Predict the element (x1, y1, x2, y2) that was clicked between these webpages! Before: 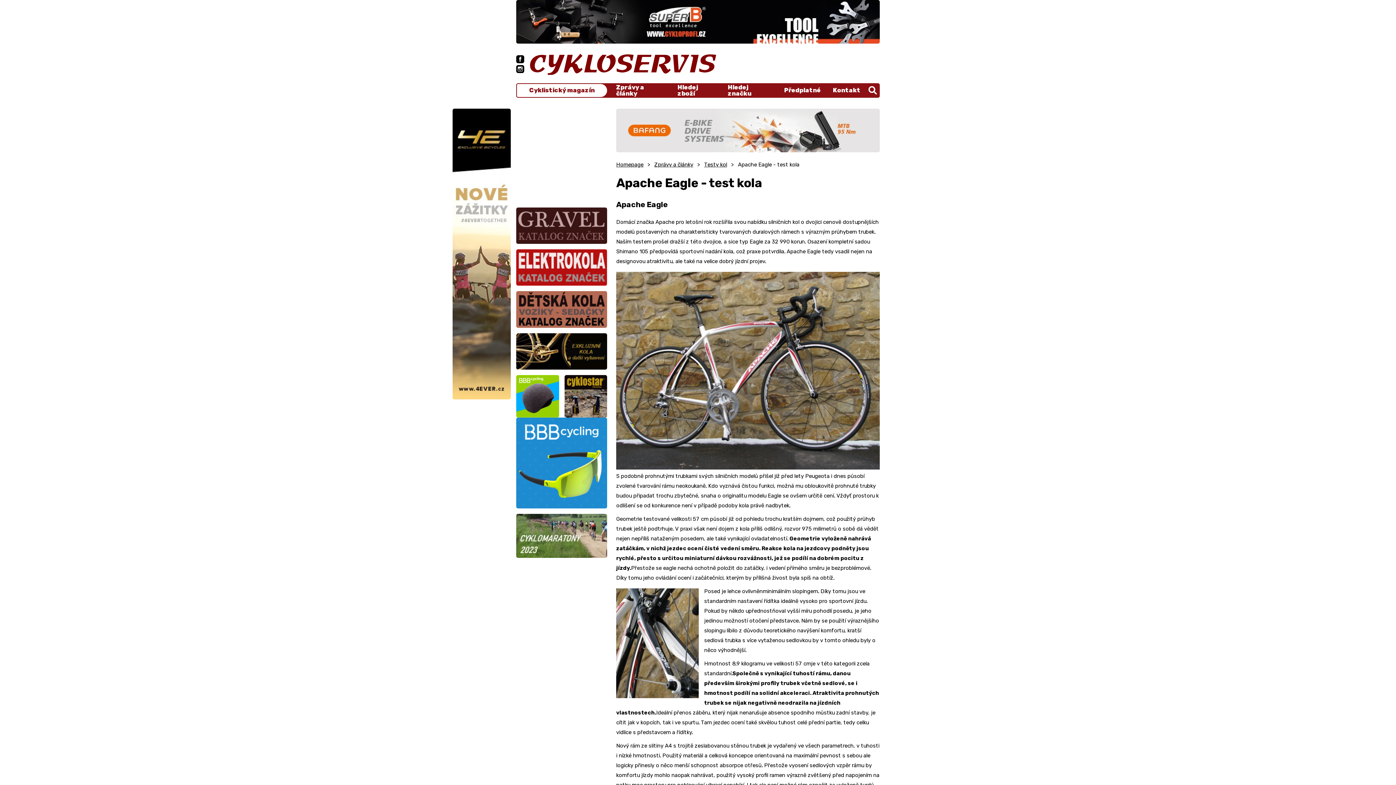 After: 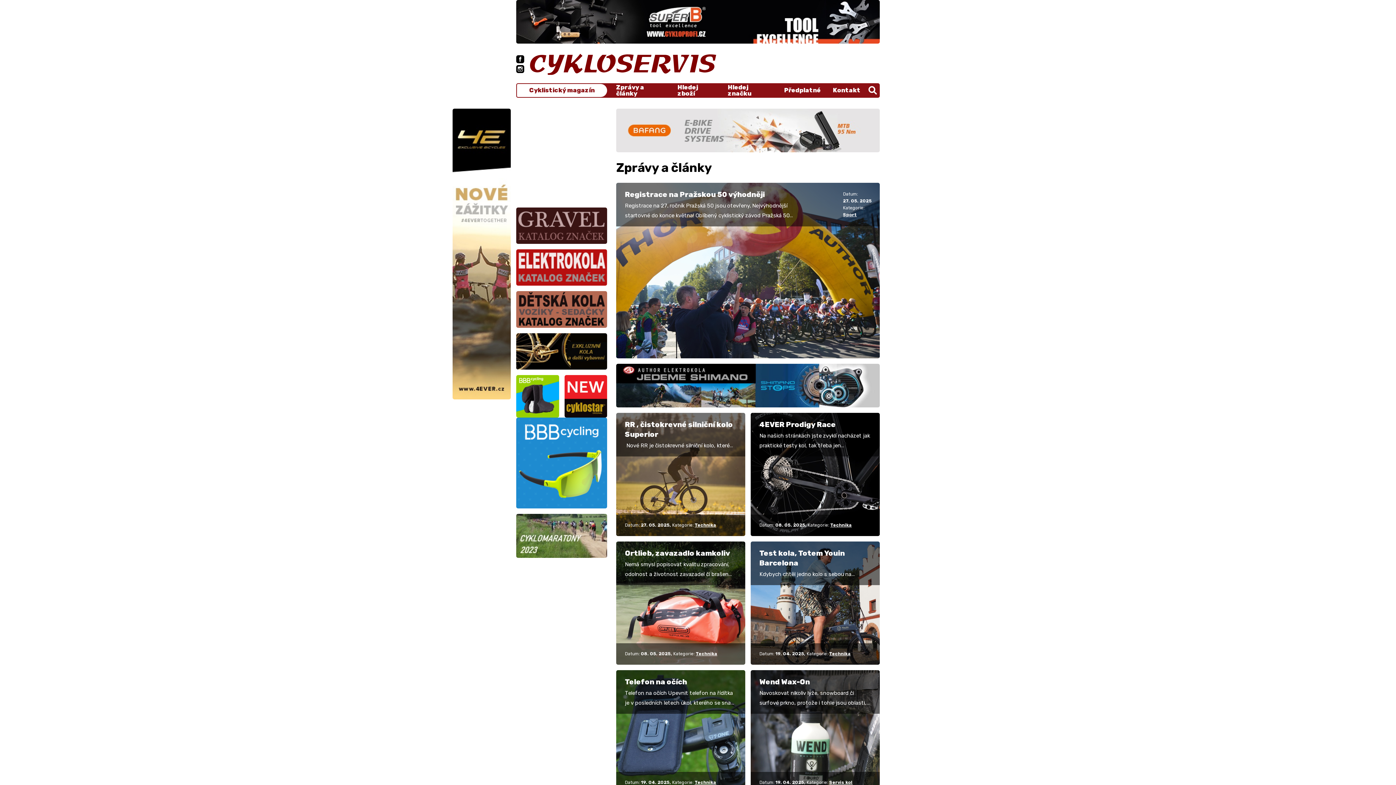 Action: bbox: (530, 53, 716, 74)